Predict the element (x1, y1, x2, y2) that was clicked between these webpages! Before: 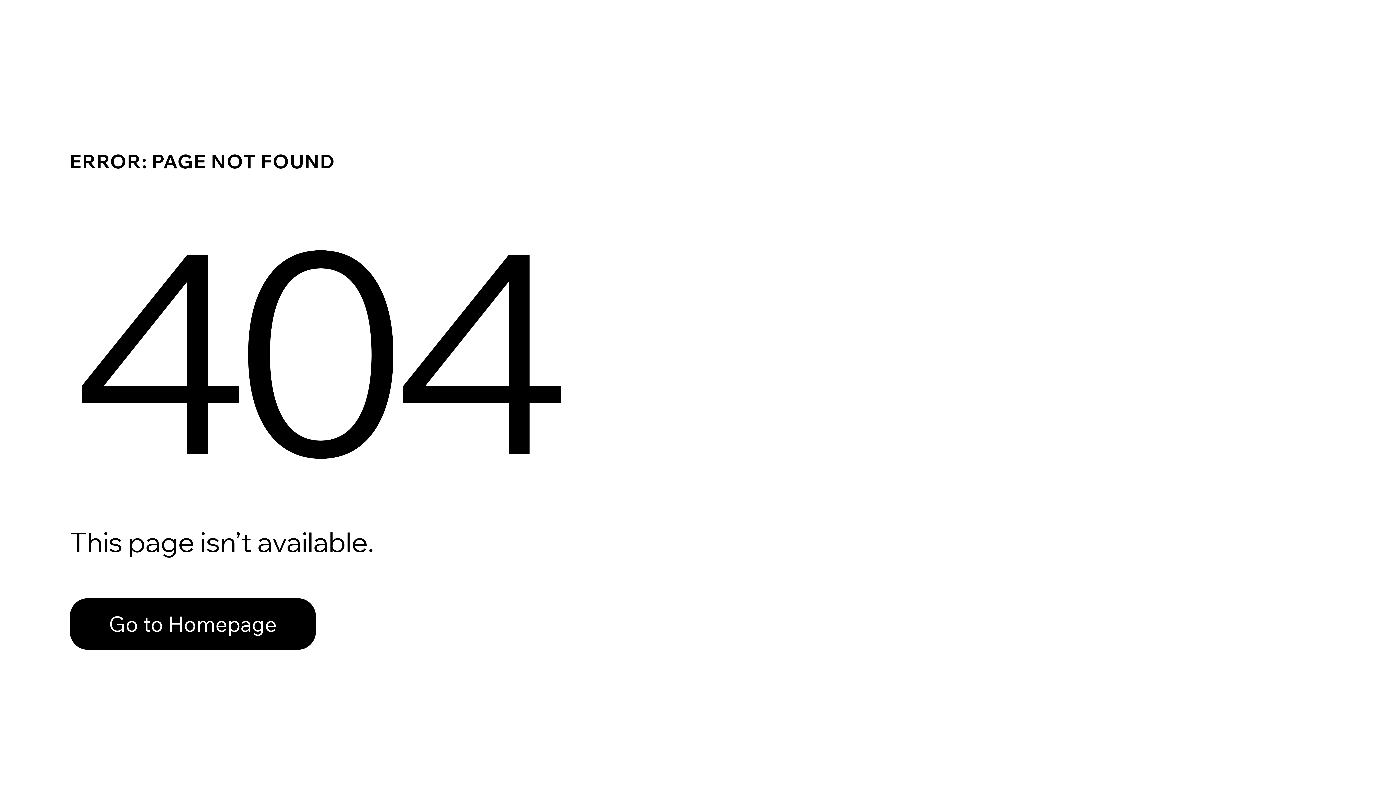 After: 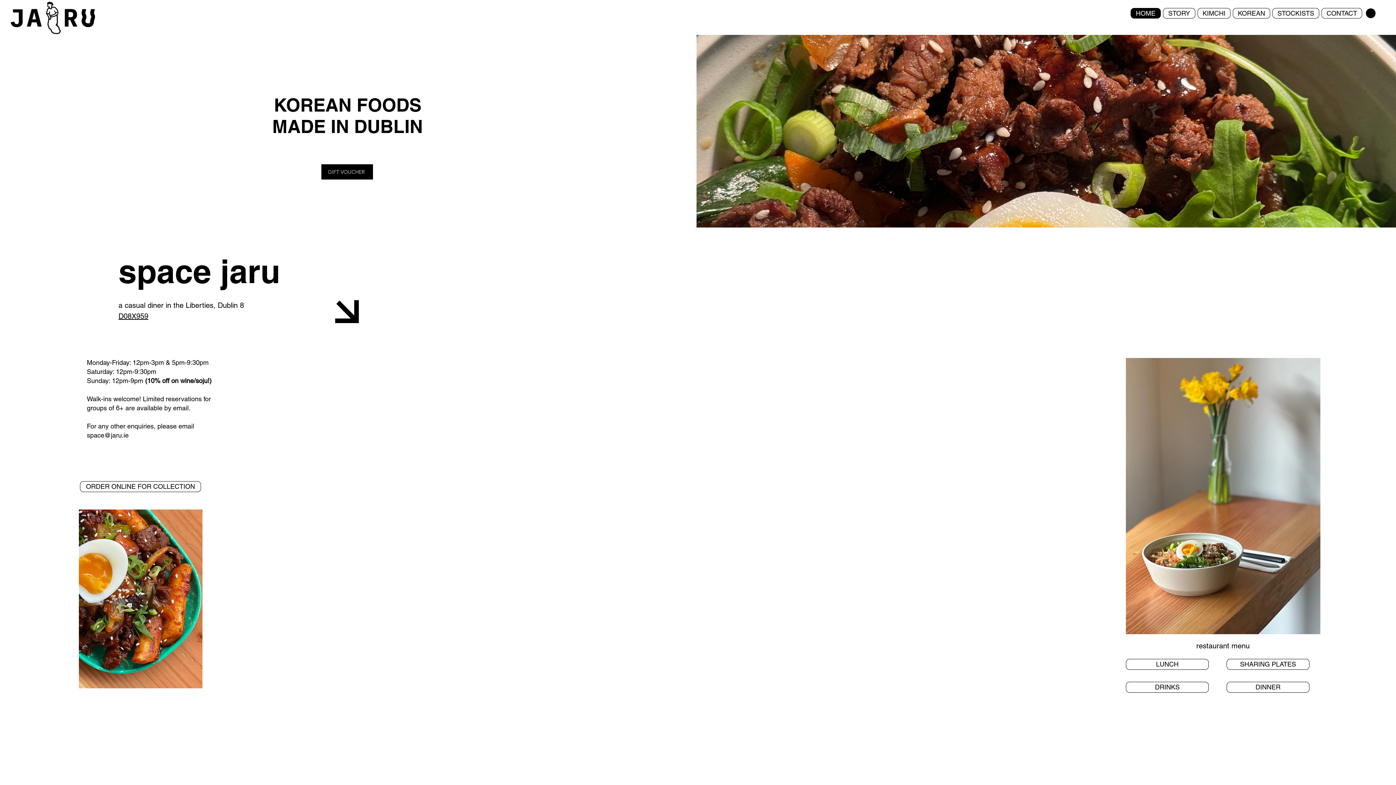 Action: bbox: (69, 598, 316, 650) label: Go to Homepage